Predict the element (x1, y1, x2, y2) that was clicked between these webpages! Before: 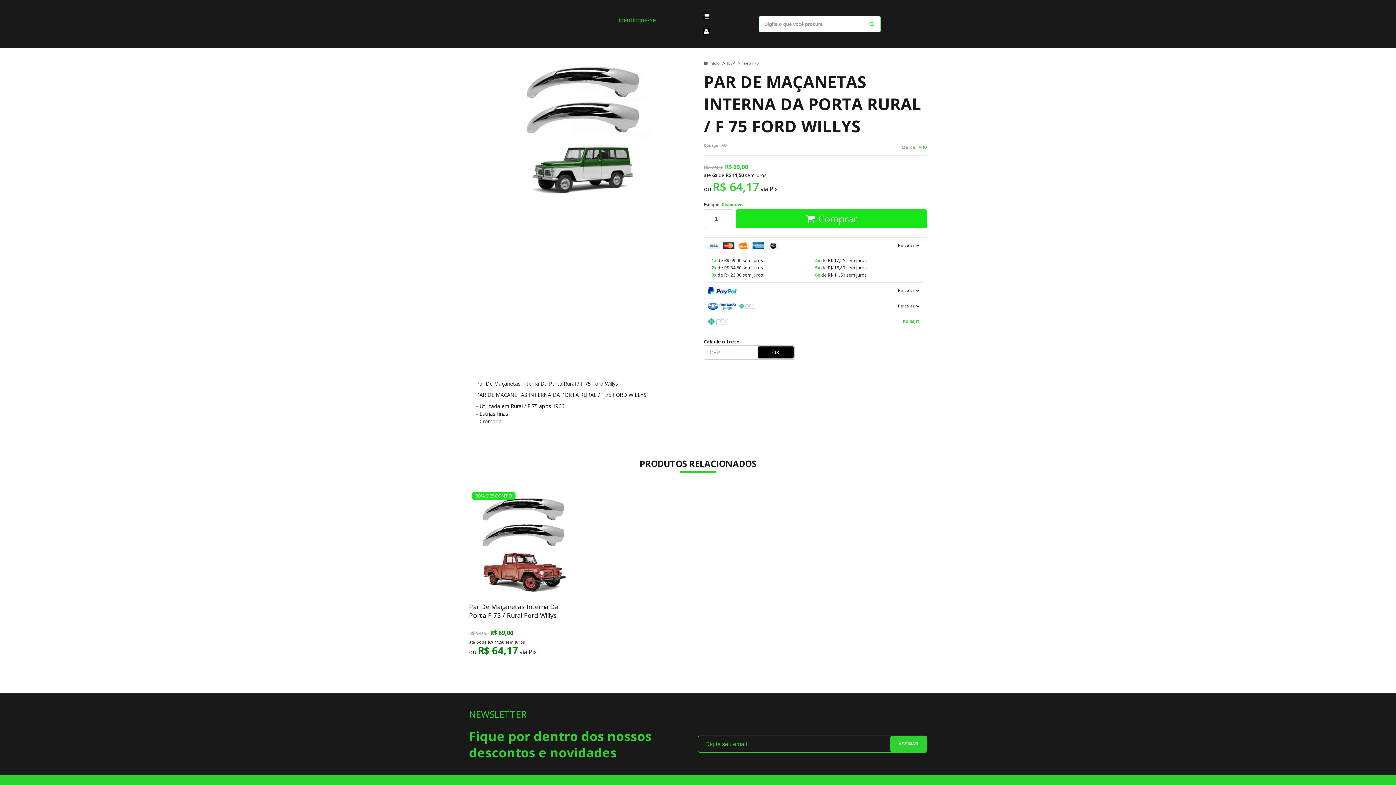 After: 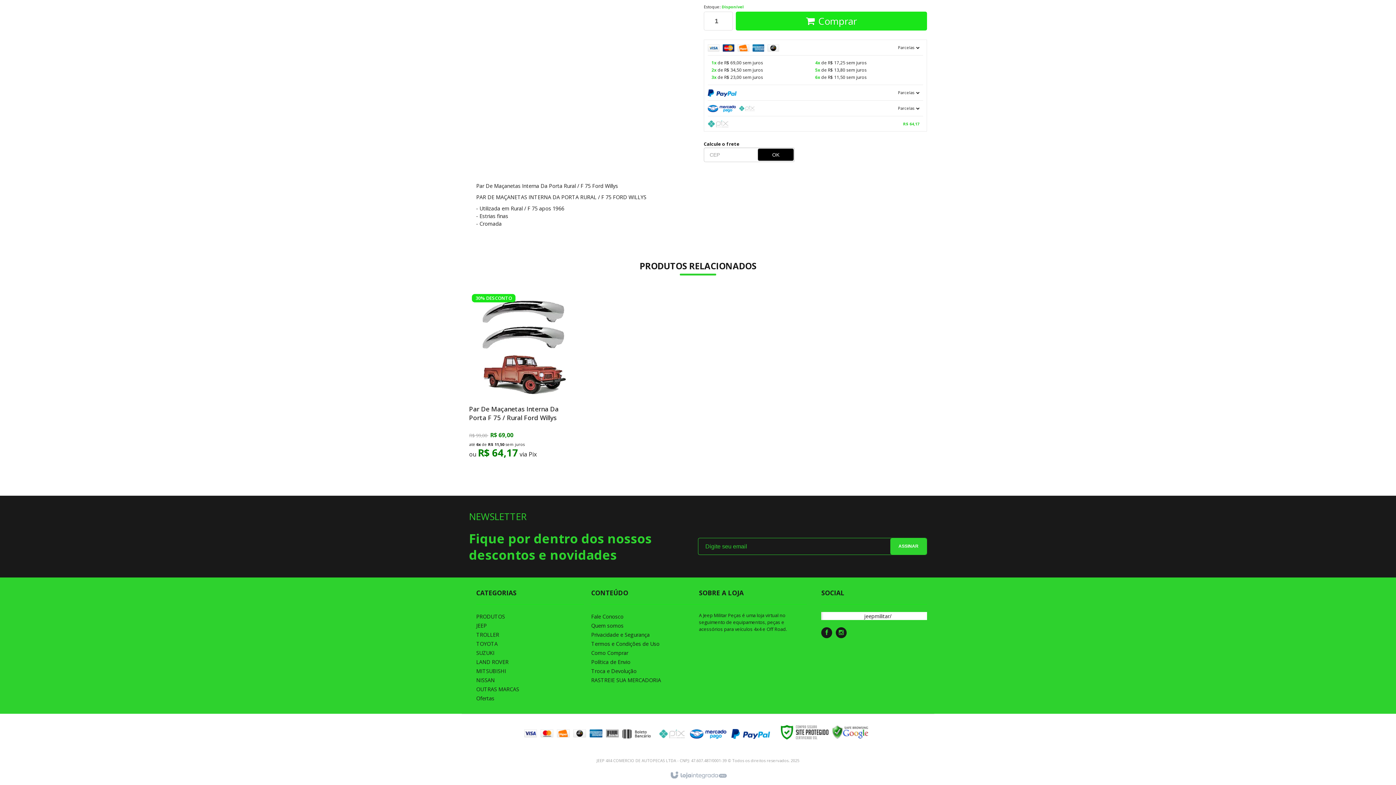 Action: bbox: (708, 298, 923, 313) label: Parcelas 
 